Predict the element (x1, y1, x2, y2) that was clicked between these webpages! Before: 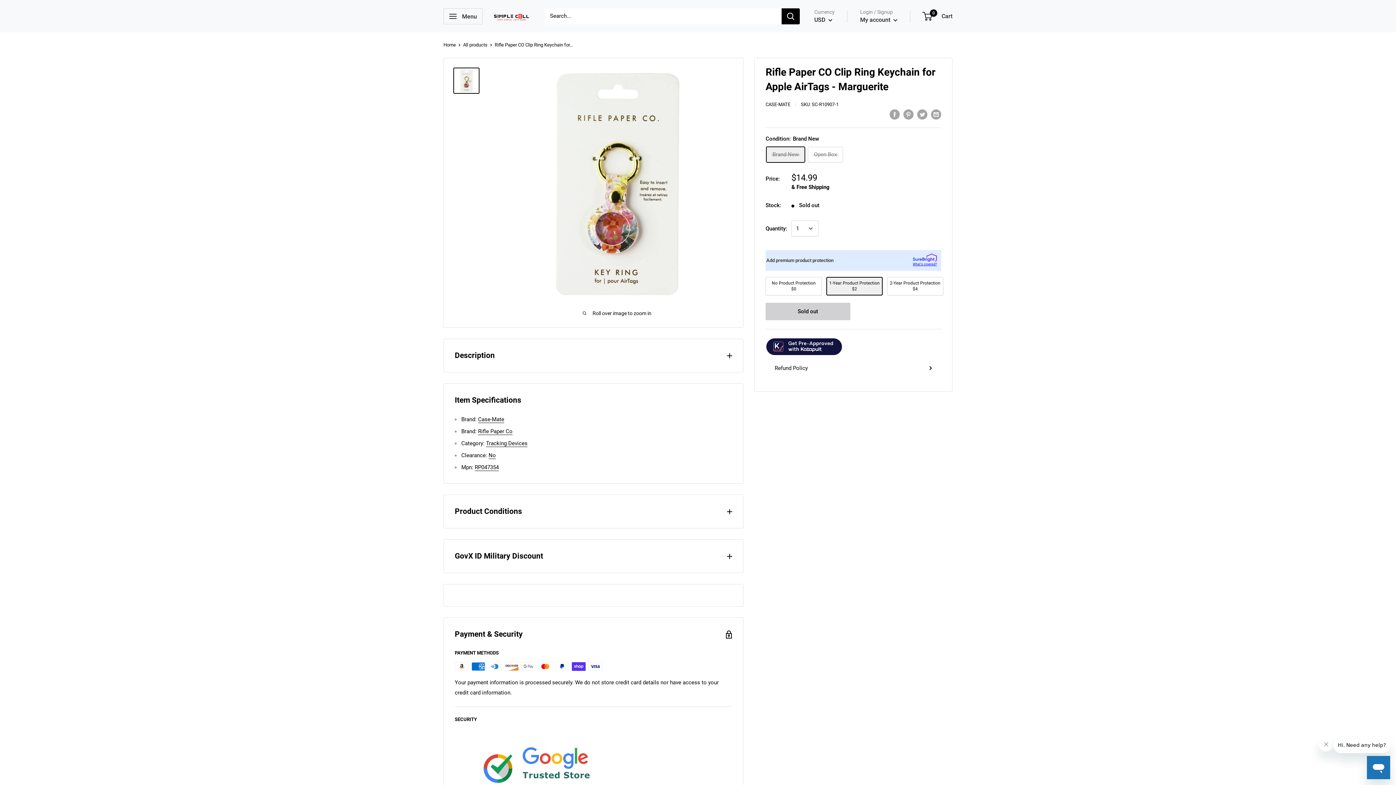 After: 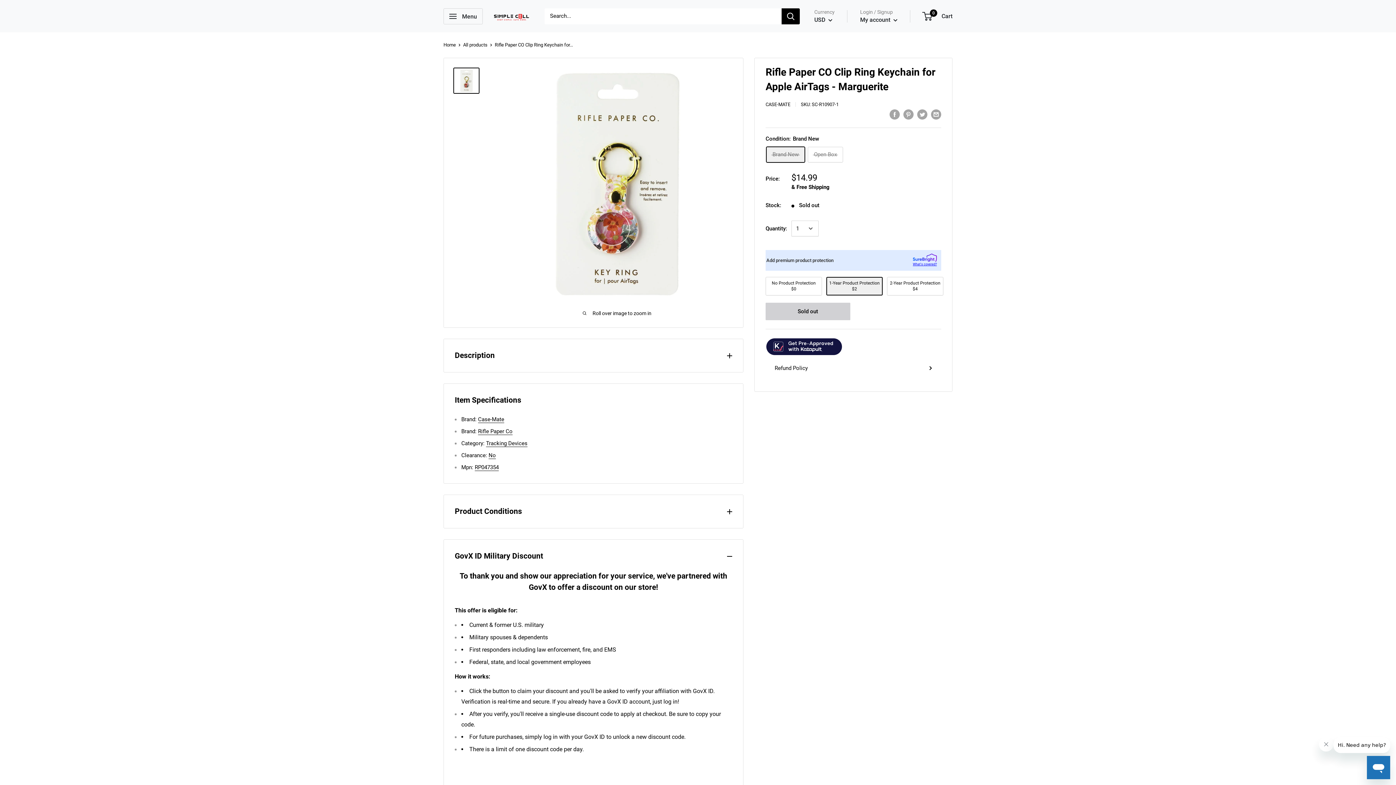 Action: label: GovX ID Military Discount bbox: (444, 540, 743, 573)